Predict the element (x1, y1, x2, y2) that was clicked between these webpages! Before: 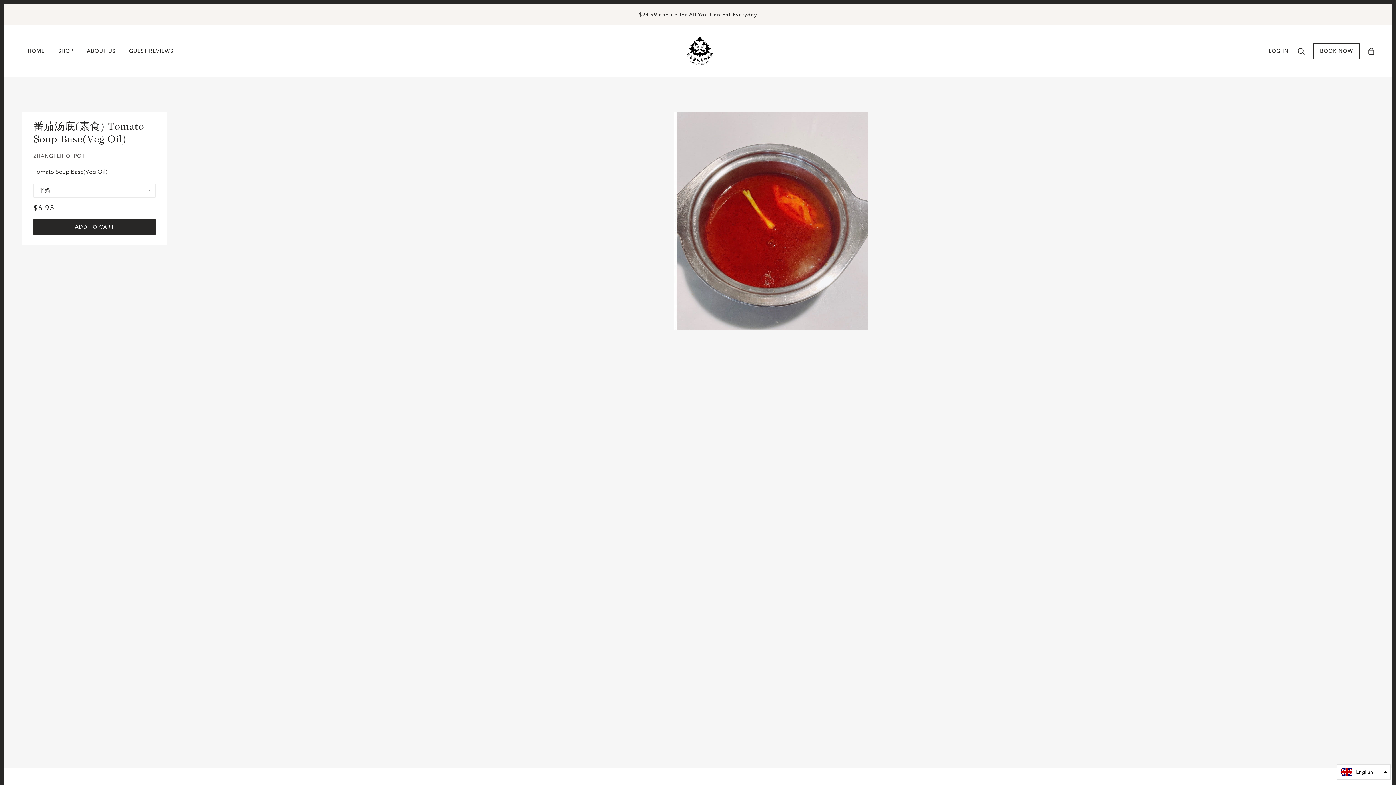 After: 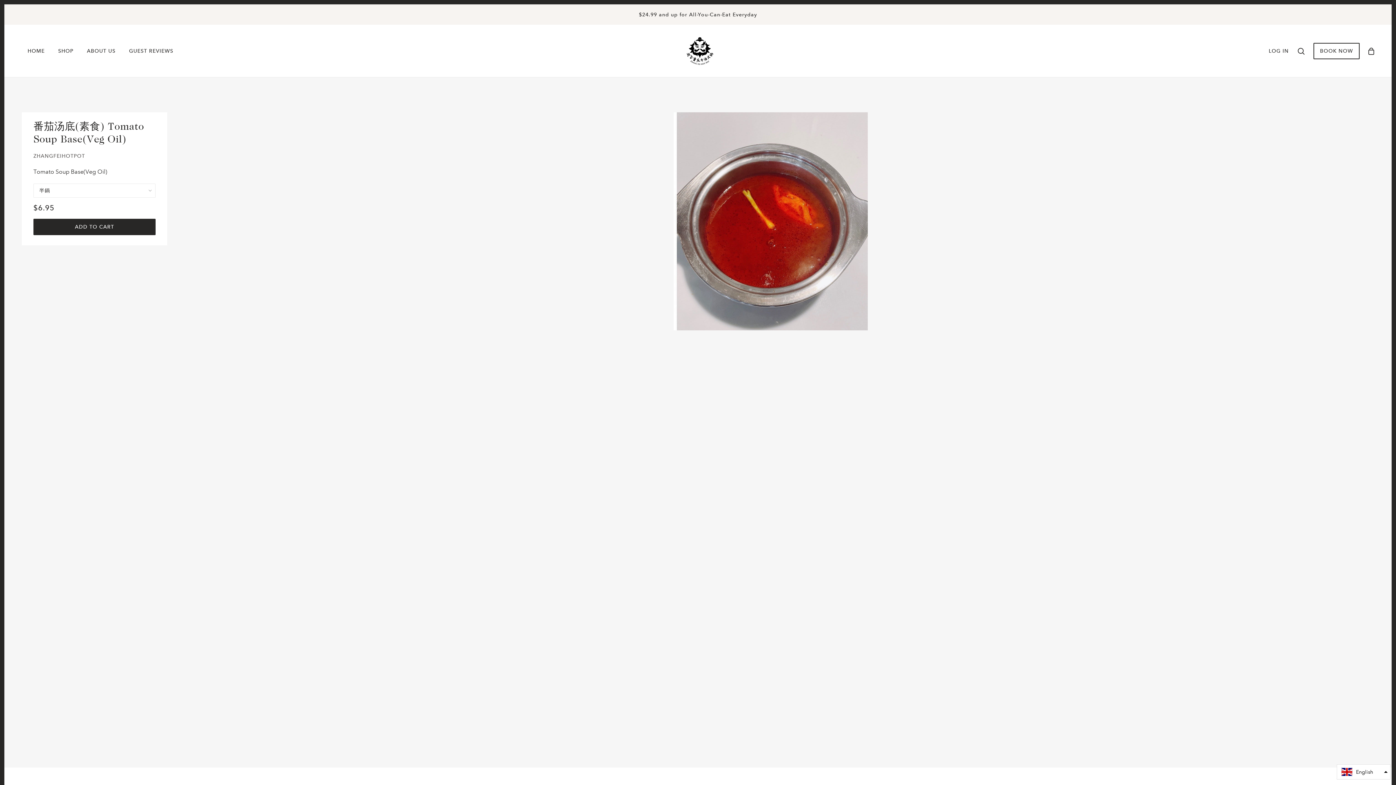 Action: bbox: (4, 4, 1392, 24) label: $24.99 and up for All-You-Can-Eat Everyday